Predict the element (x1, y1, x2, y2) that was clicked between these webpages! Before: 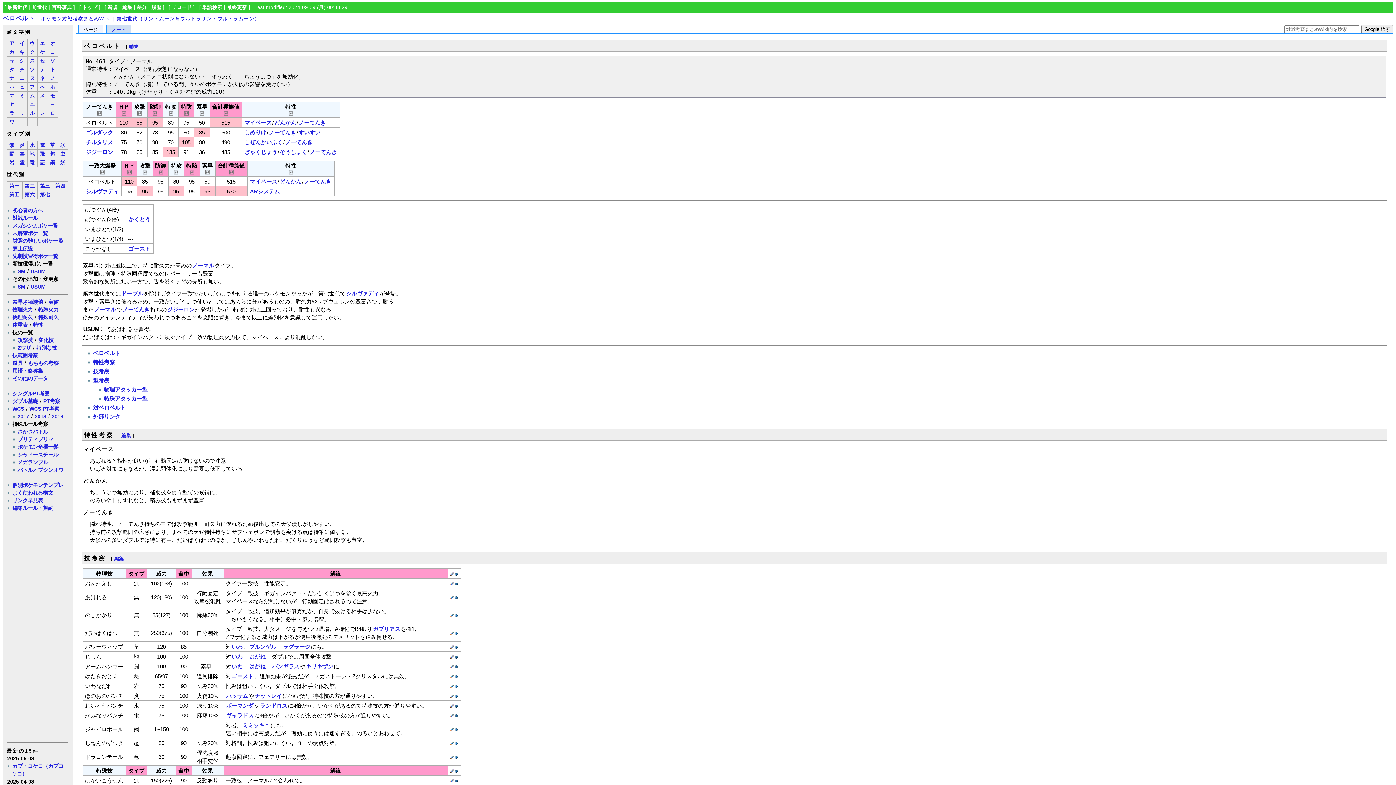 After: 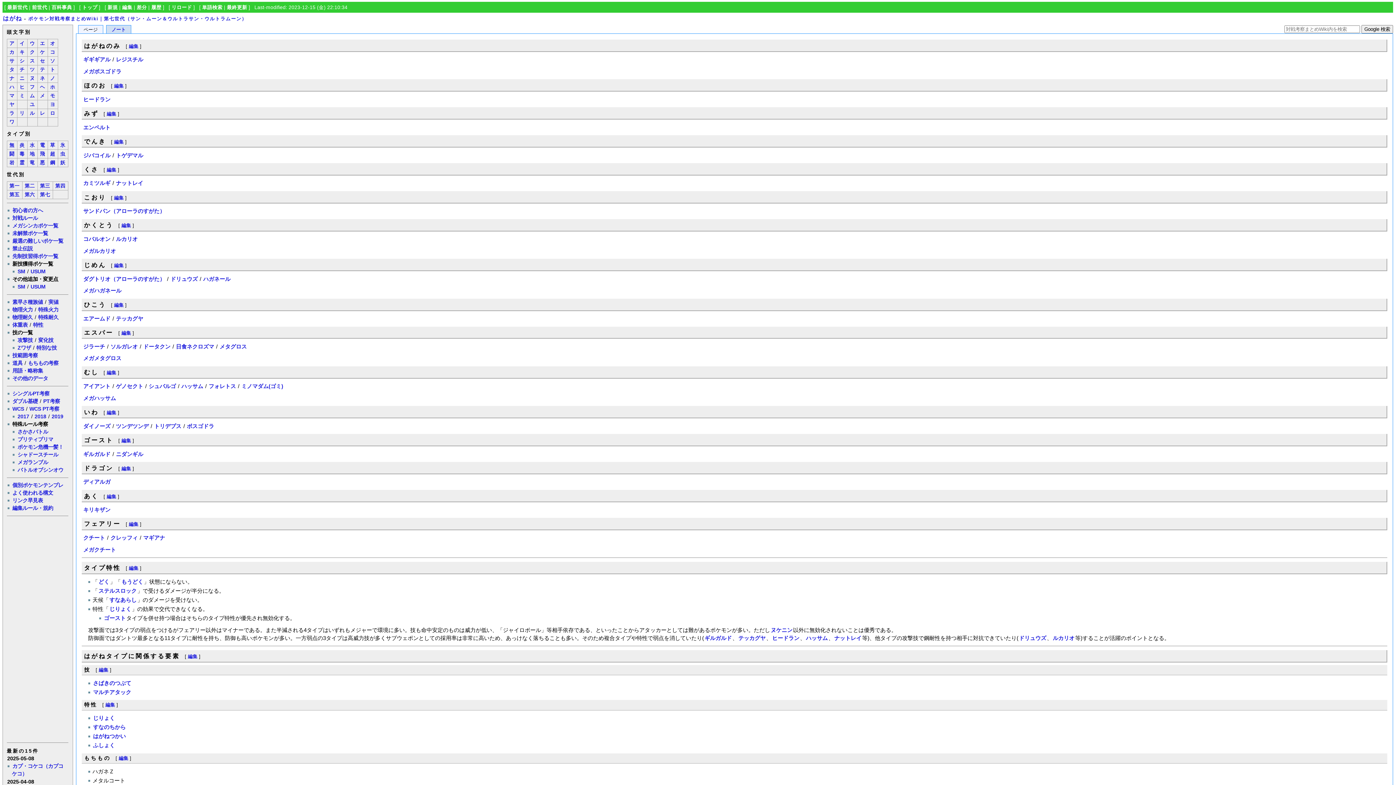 Action: bbox: (248, 653, 266, 659) label: はがね